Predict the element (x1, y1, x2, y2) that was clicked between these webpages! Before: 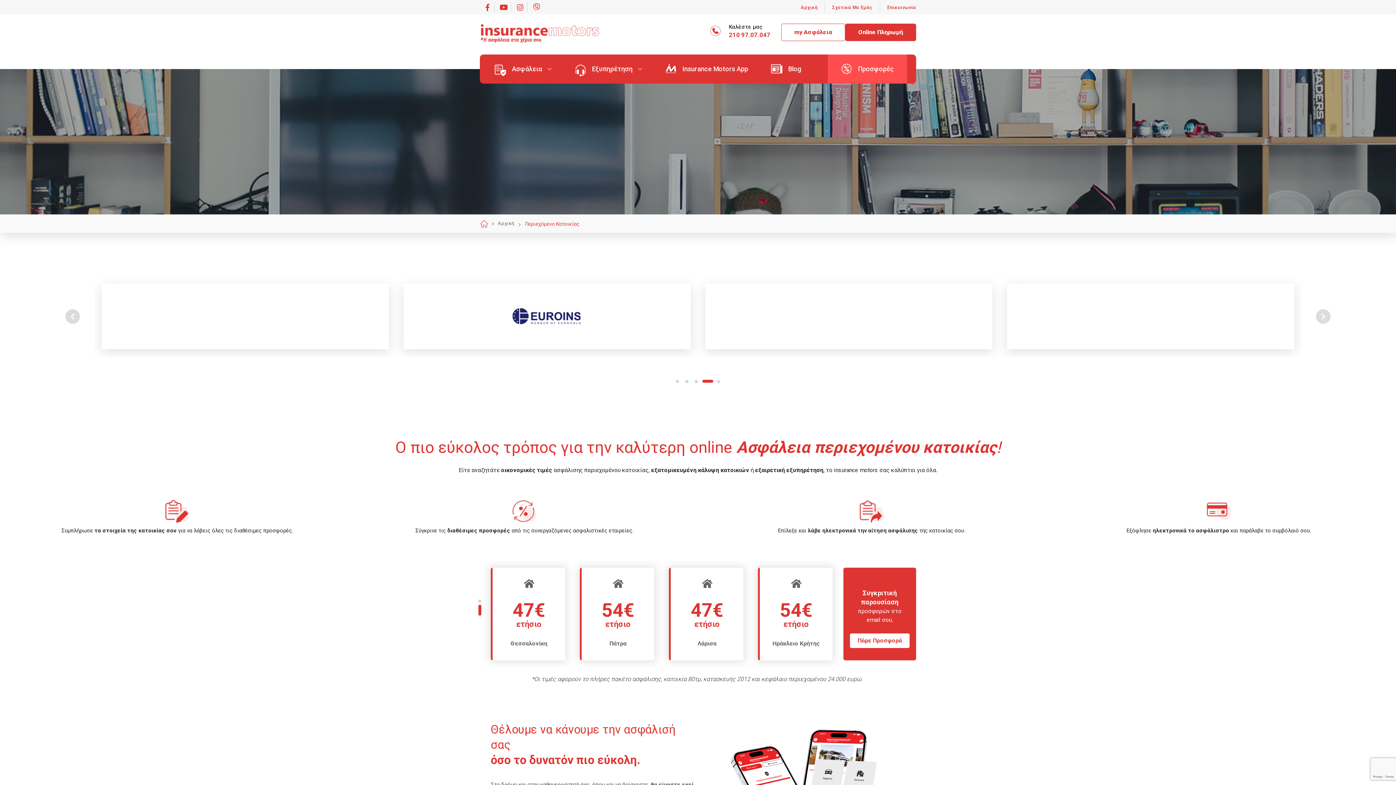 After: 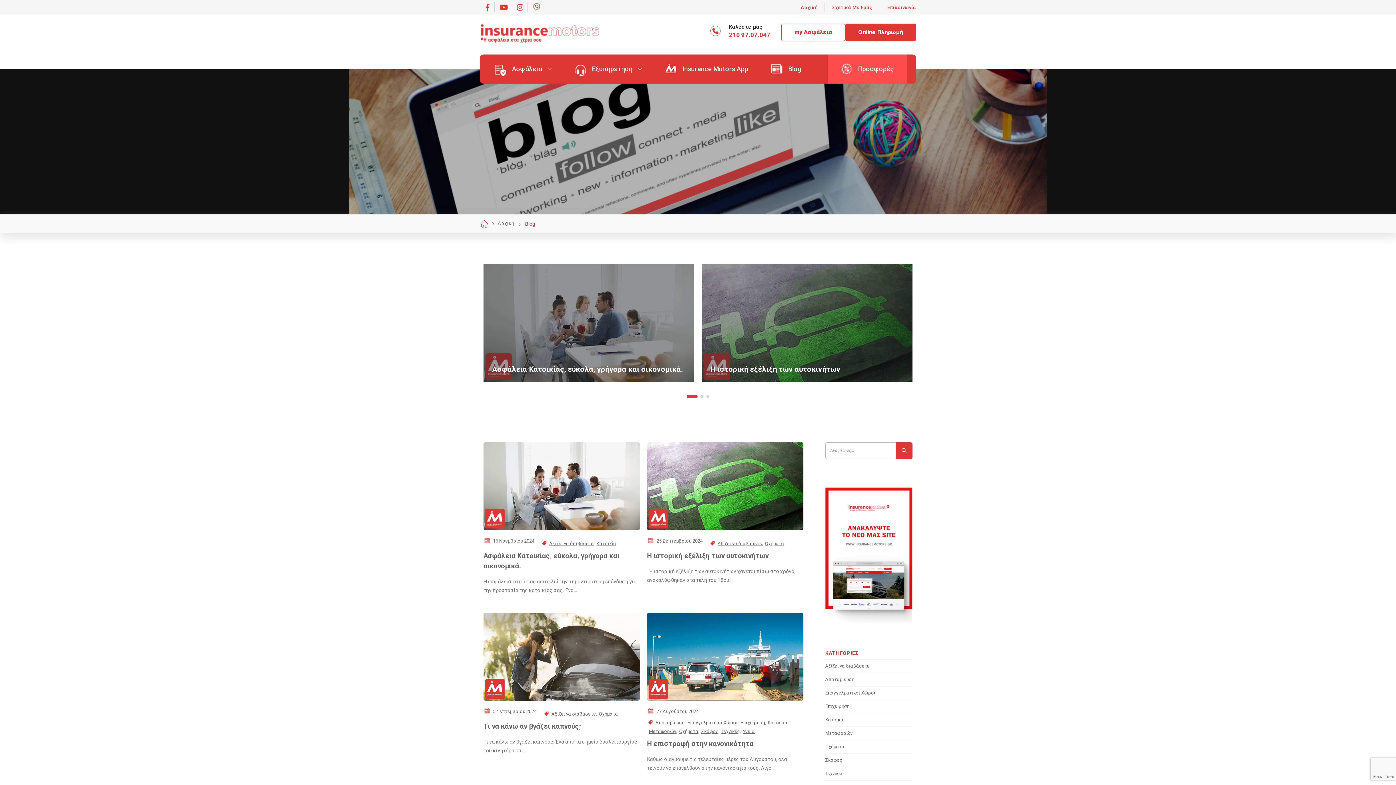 Action: bbox: (765, 59, 807, 78) label: Blog